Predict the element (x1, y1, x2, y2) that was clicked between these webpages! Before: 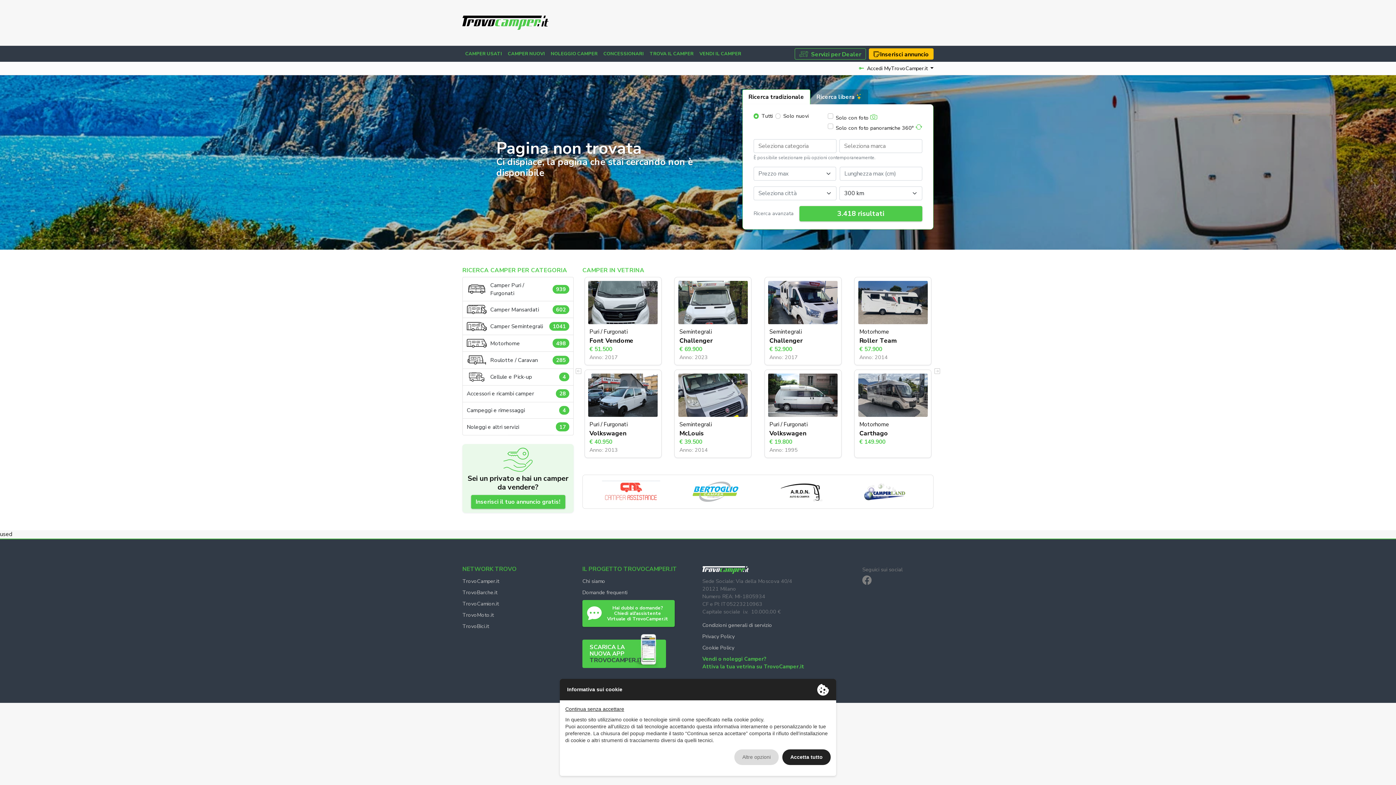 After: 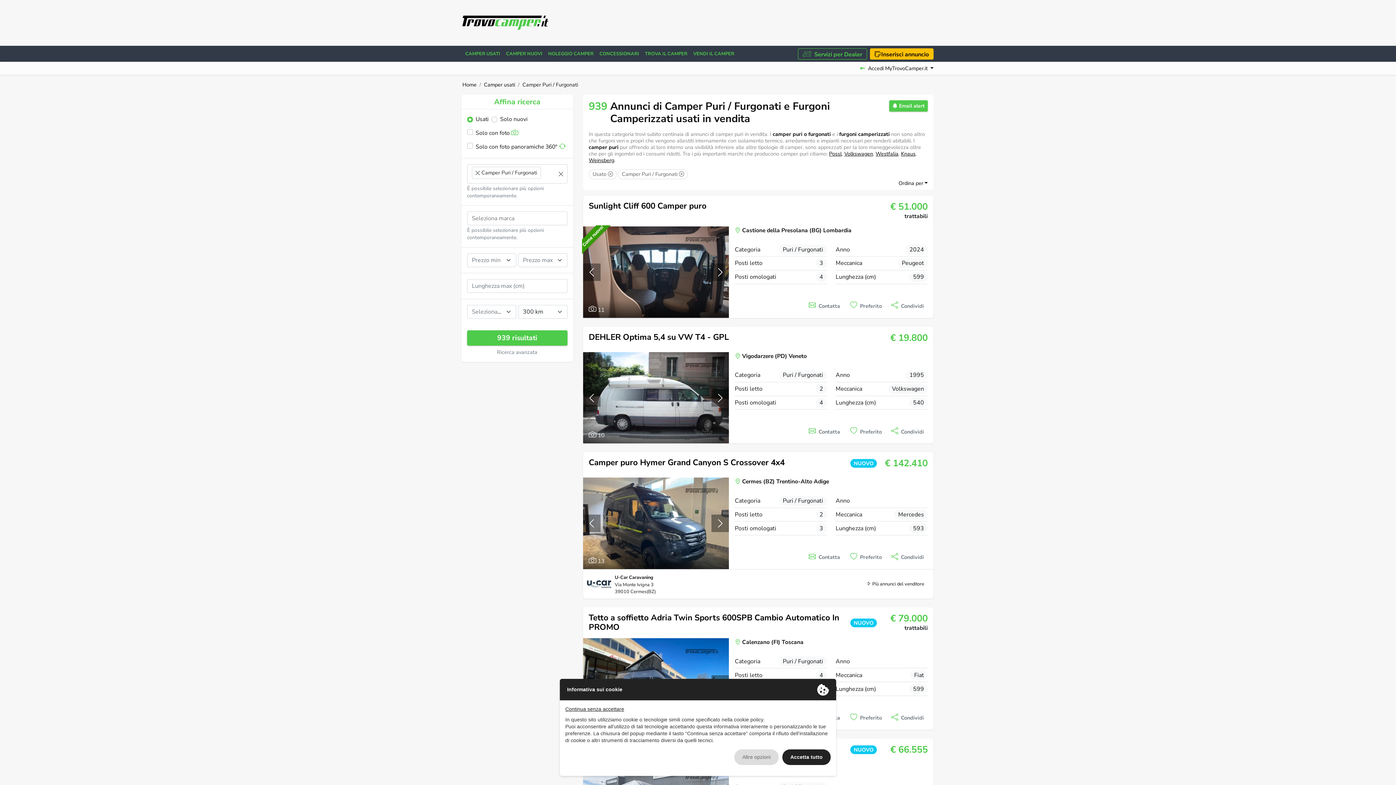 Action: bbox: (462, 277, 573, 301) label: Camper Puri / Furgonati
939